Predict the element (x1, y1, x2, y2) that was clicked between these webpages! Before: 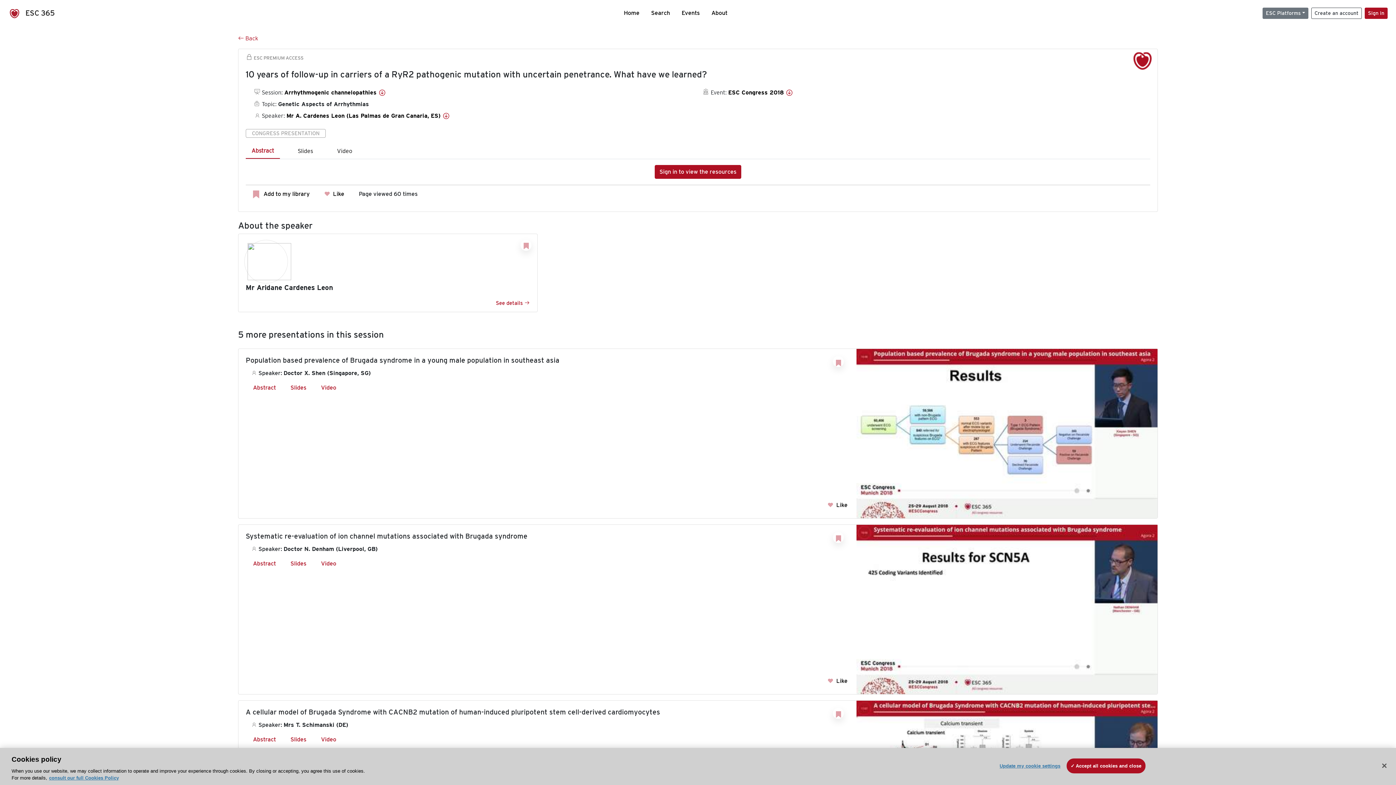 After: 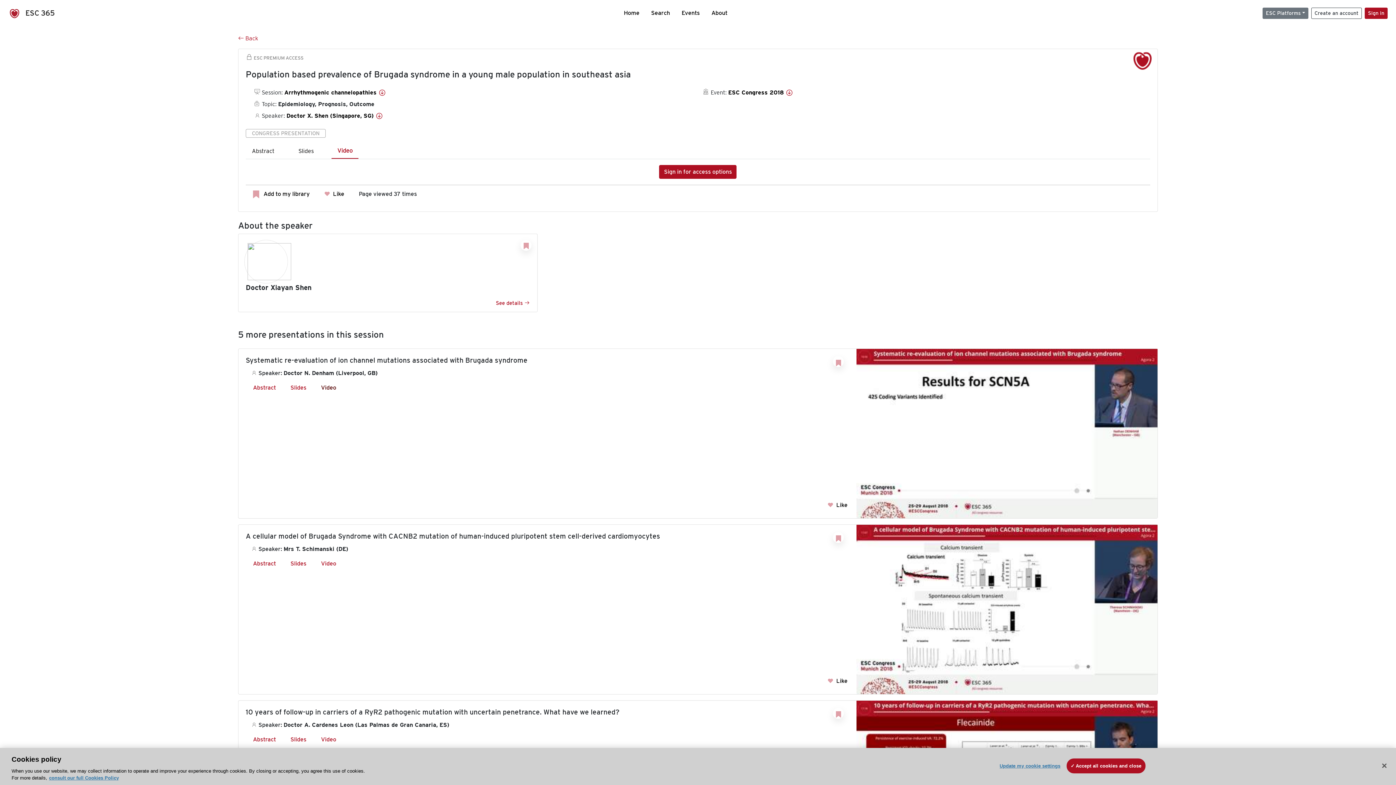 Action: bbox: (321, 384, 336, 391) label: Video